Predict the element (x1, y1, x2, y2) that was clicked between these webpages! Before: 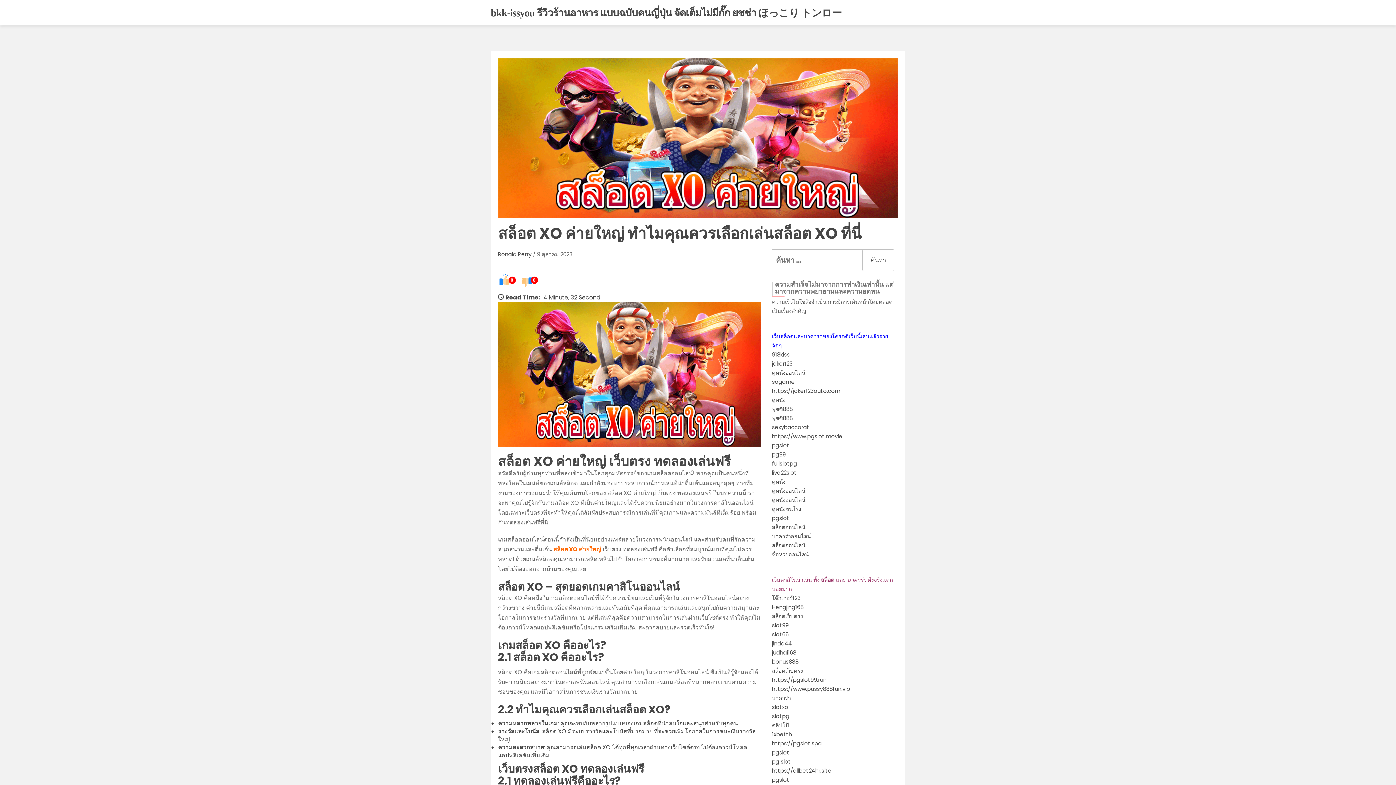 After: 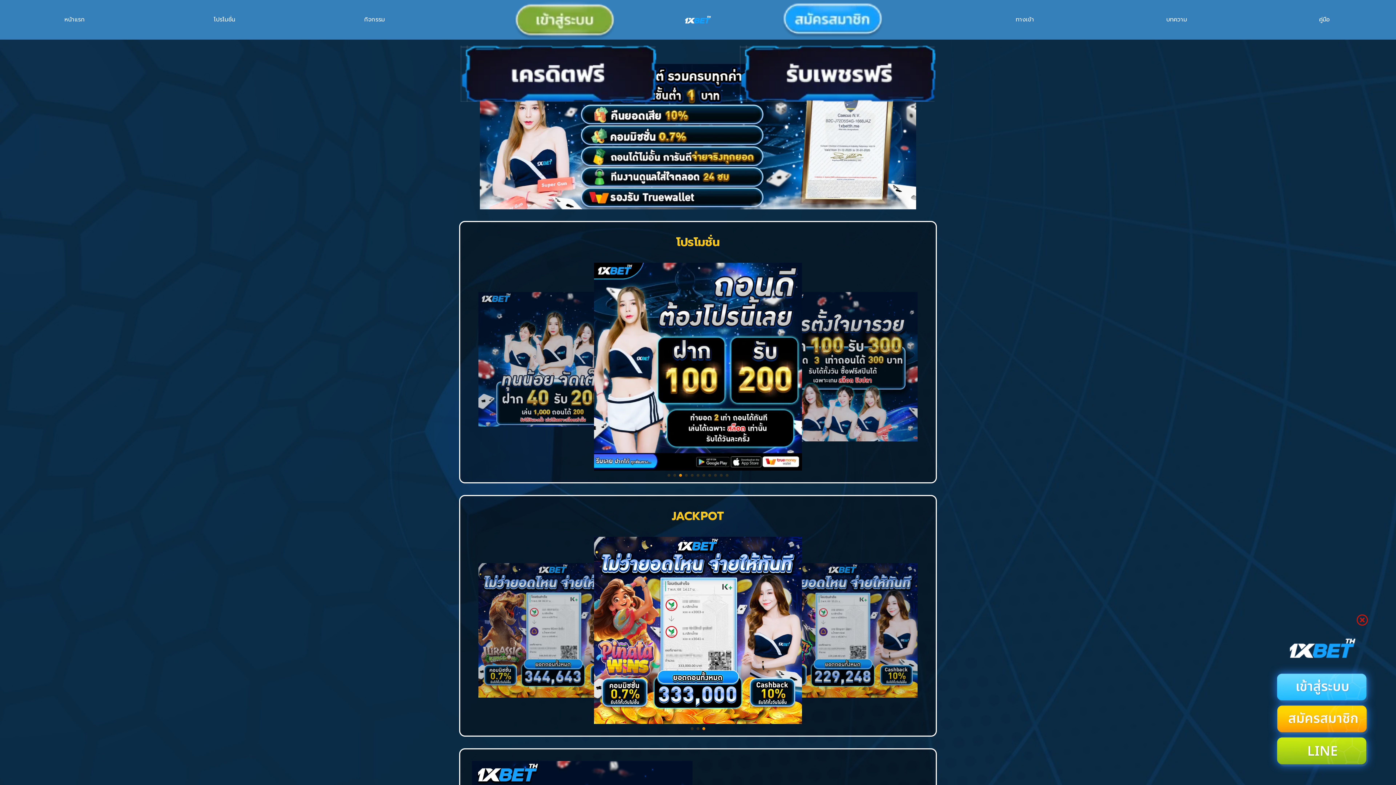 Action: label: 1xbetth bbox: (772, 730, 792, 738)